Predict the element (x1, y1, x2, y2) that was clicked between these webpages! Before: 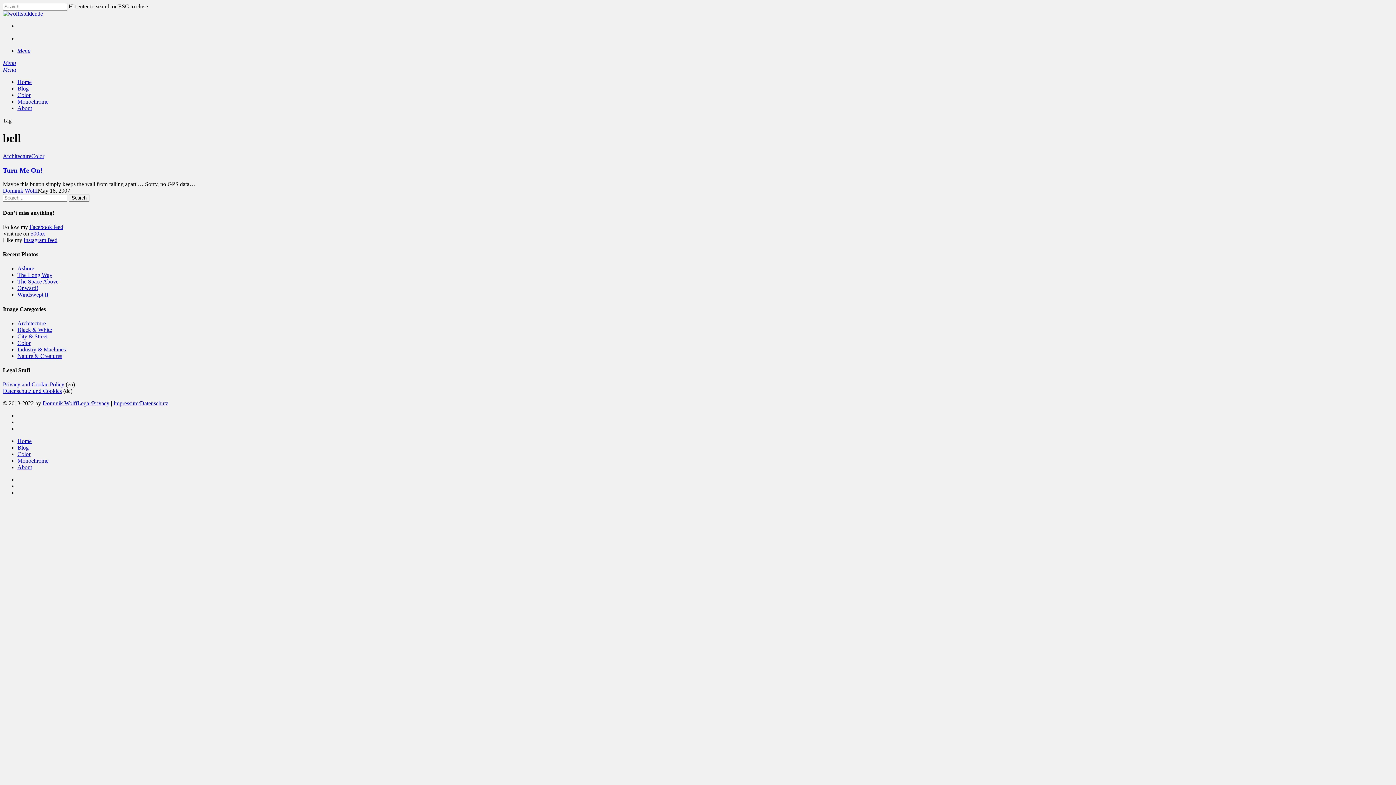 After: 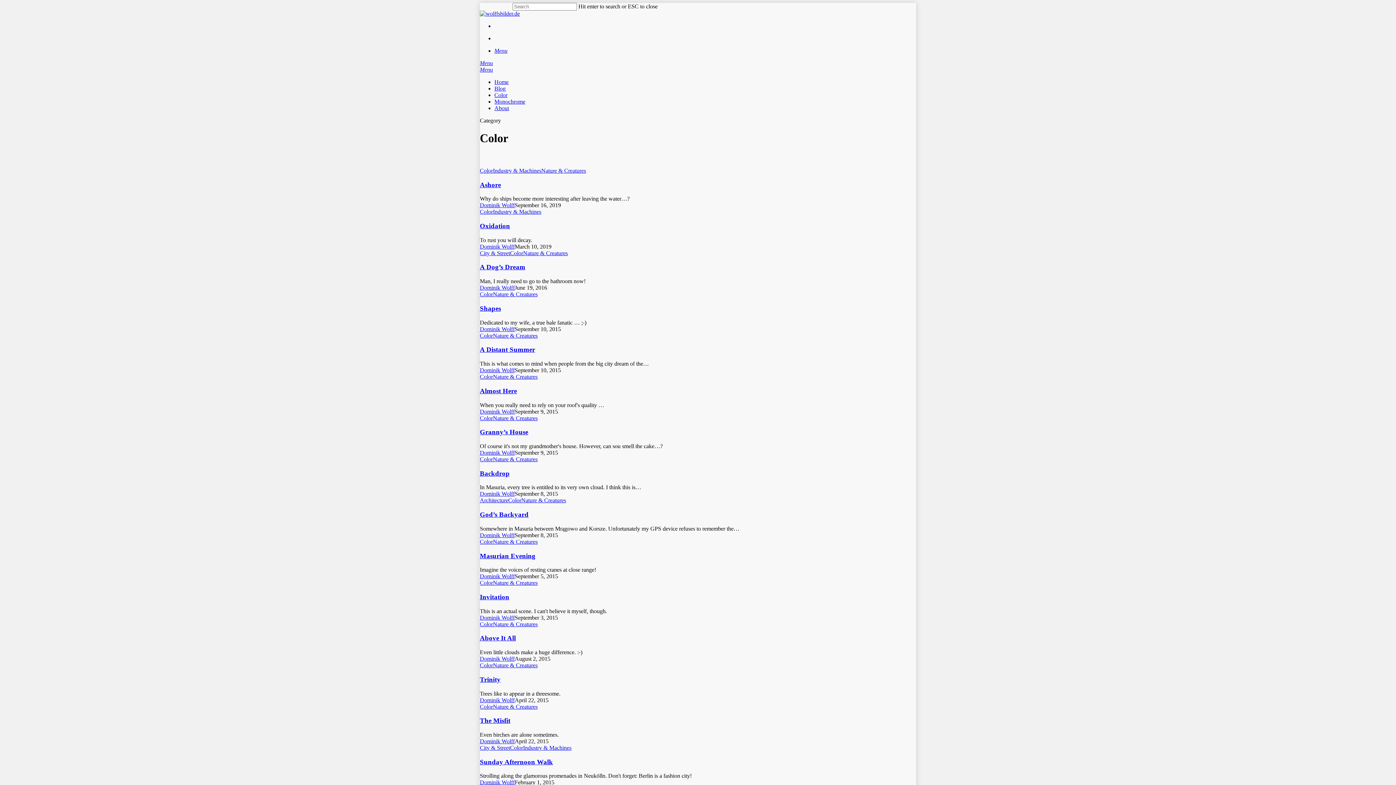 Action: label: Color bbox: (31, 153, 44, 159)